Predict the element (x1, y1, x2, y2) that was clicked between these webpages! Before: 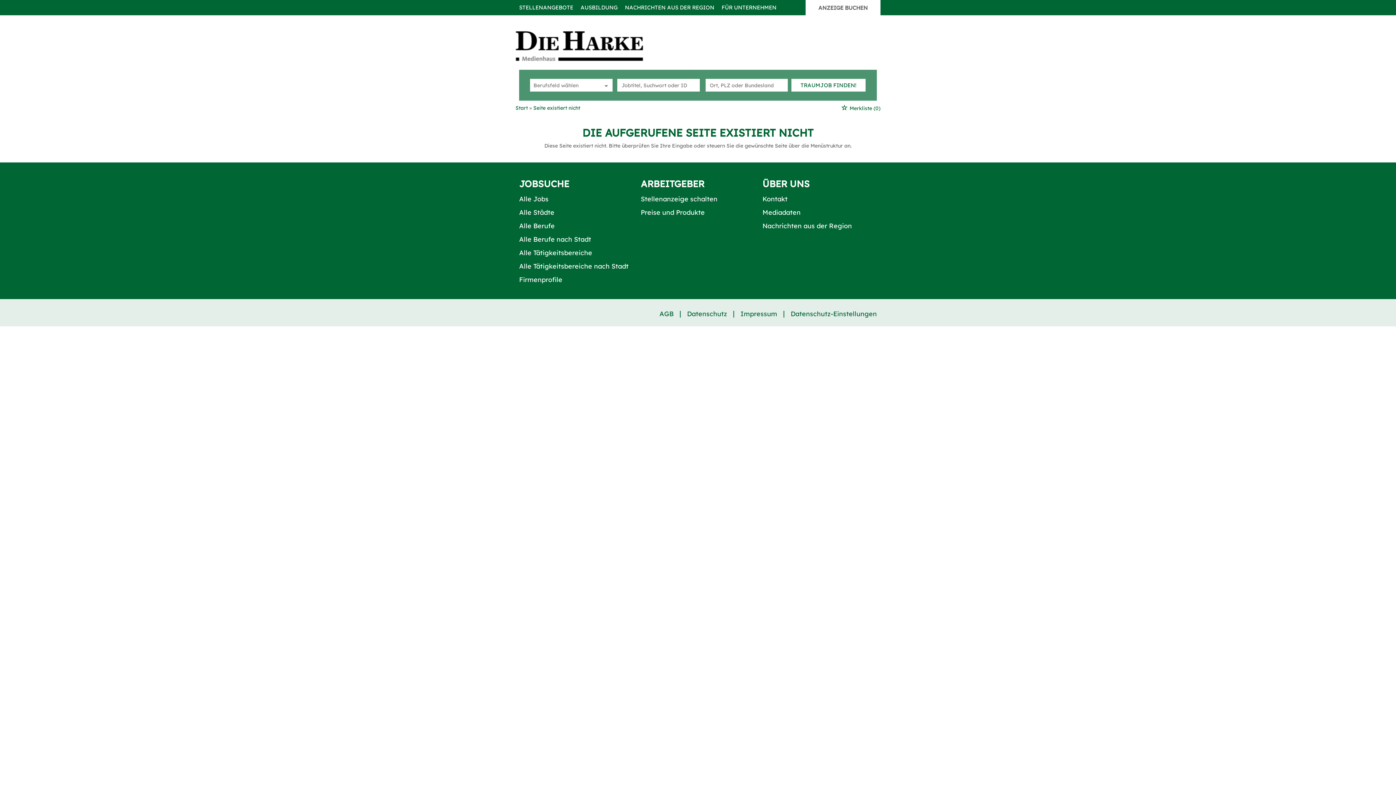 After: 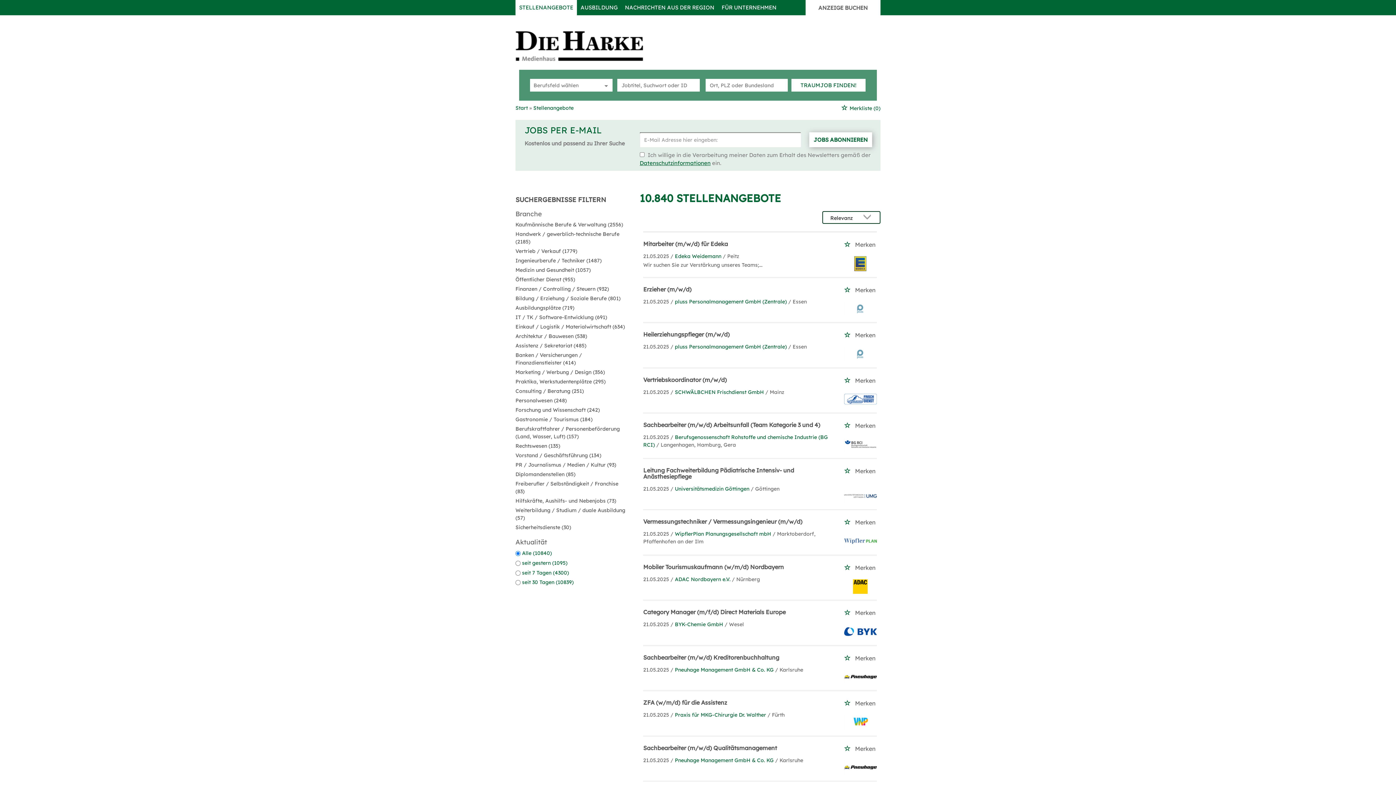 Action: label: Alle Jobs bbox: (519, 194, 548, 203)